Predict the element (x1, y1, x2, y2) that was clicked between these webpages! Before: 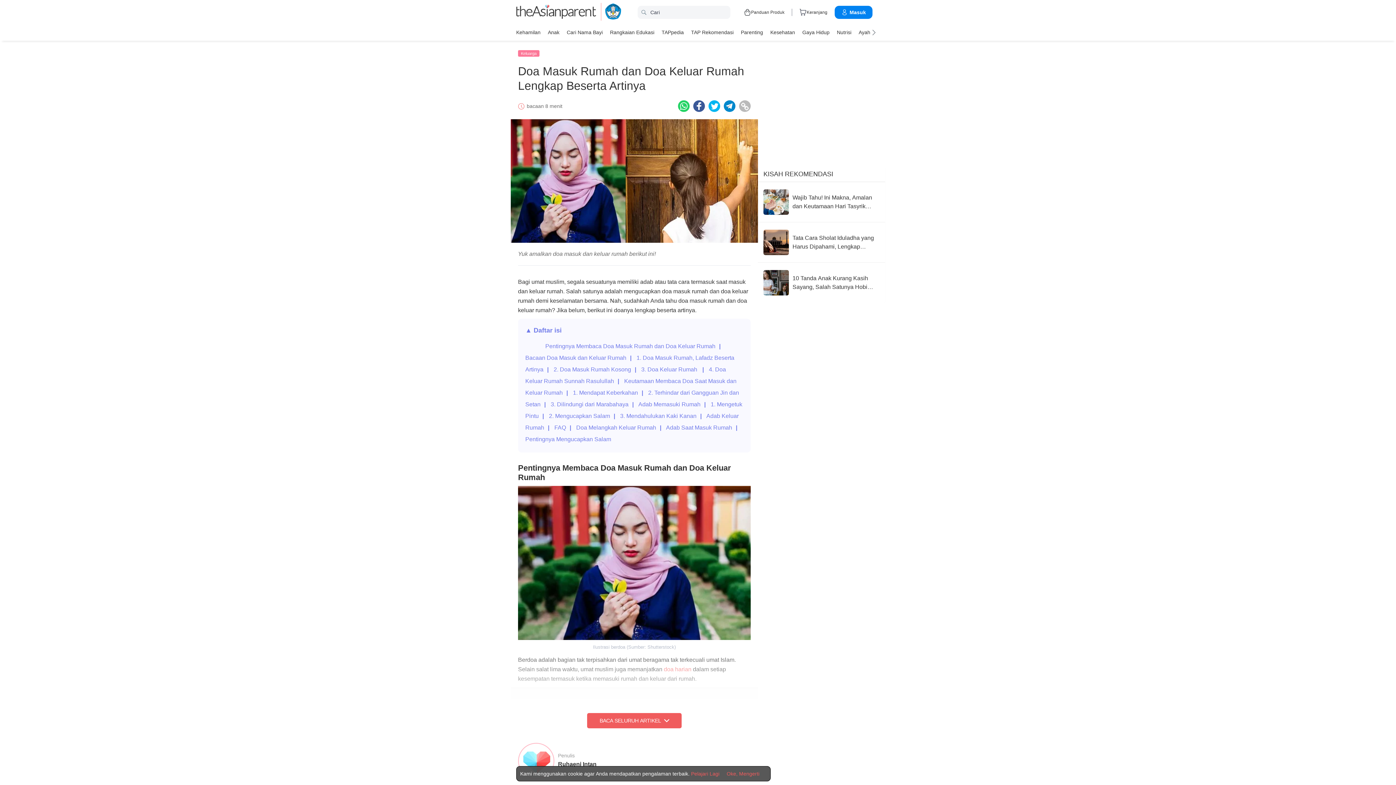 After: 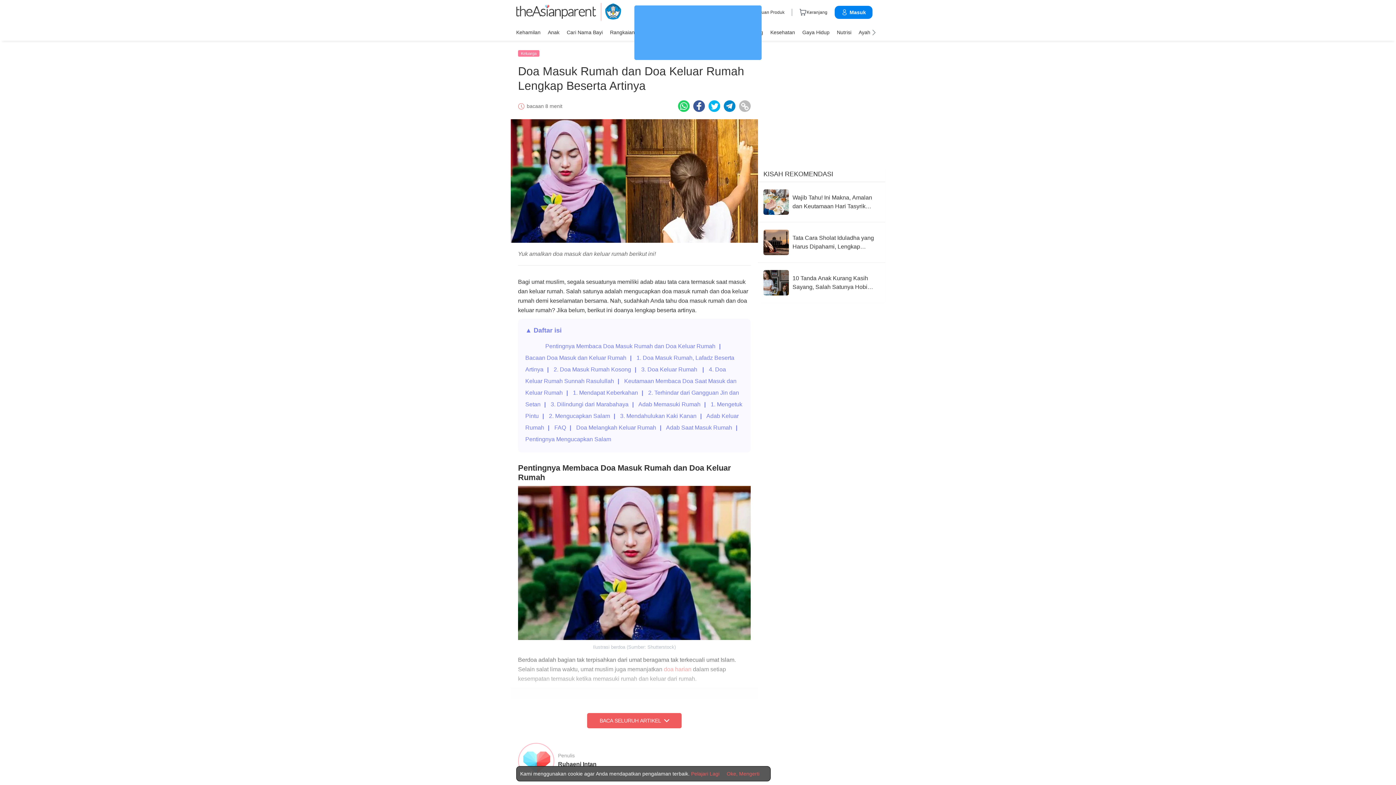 Action: bbox: (708, 100, 720, 112) label: Twitter icon - Share article